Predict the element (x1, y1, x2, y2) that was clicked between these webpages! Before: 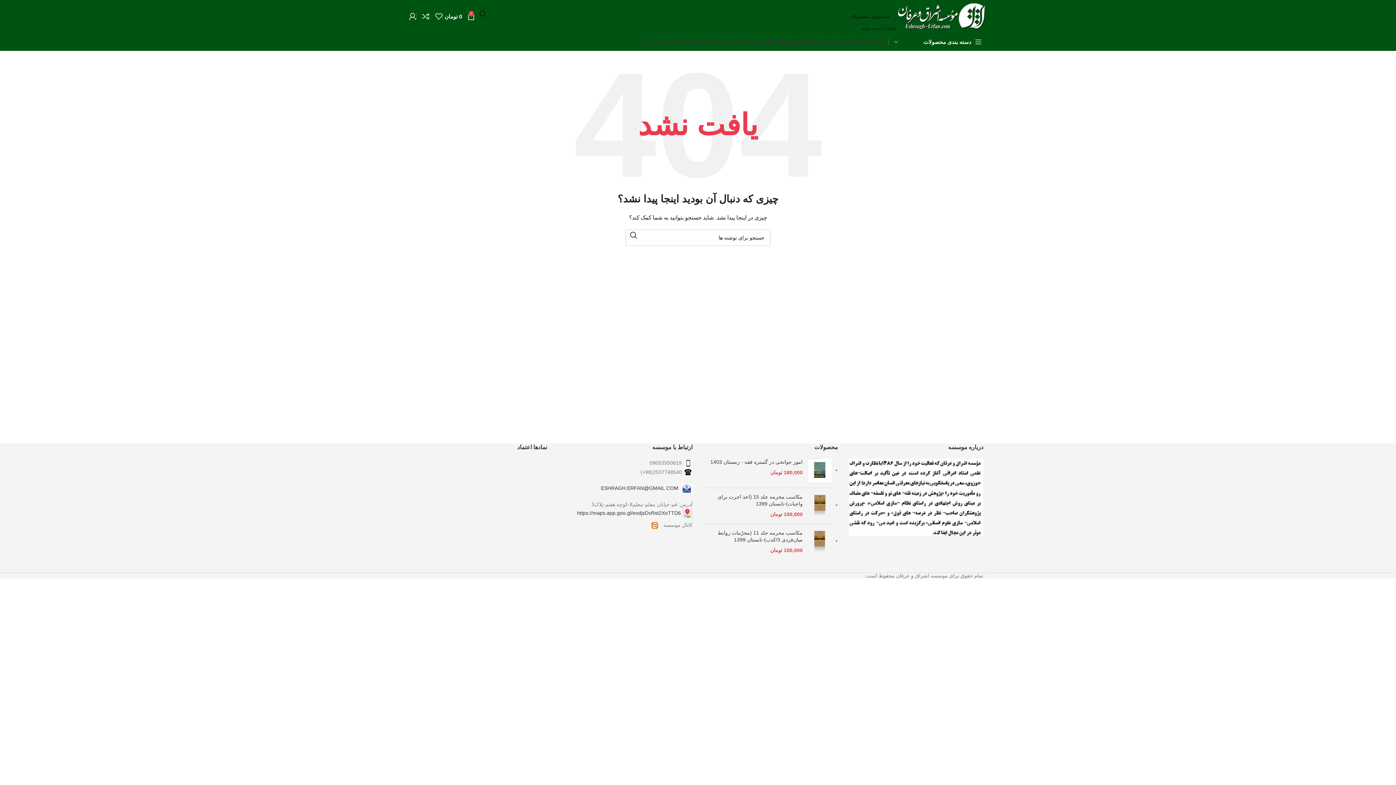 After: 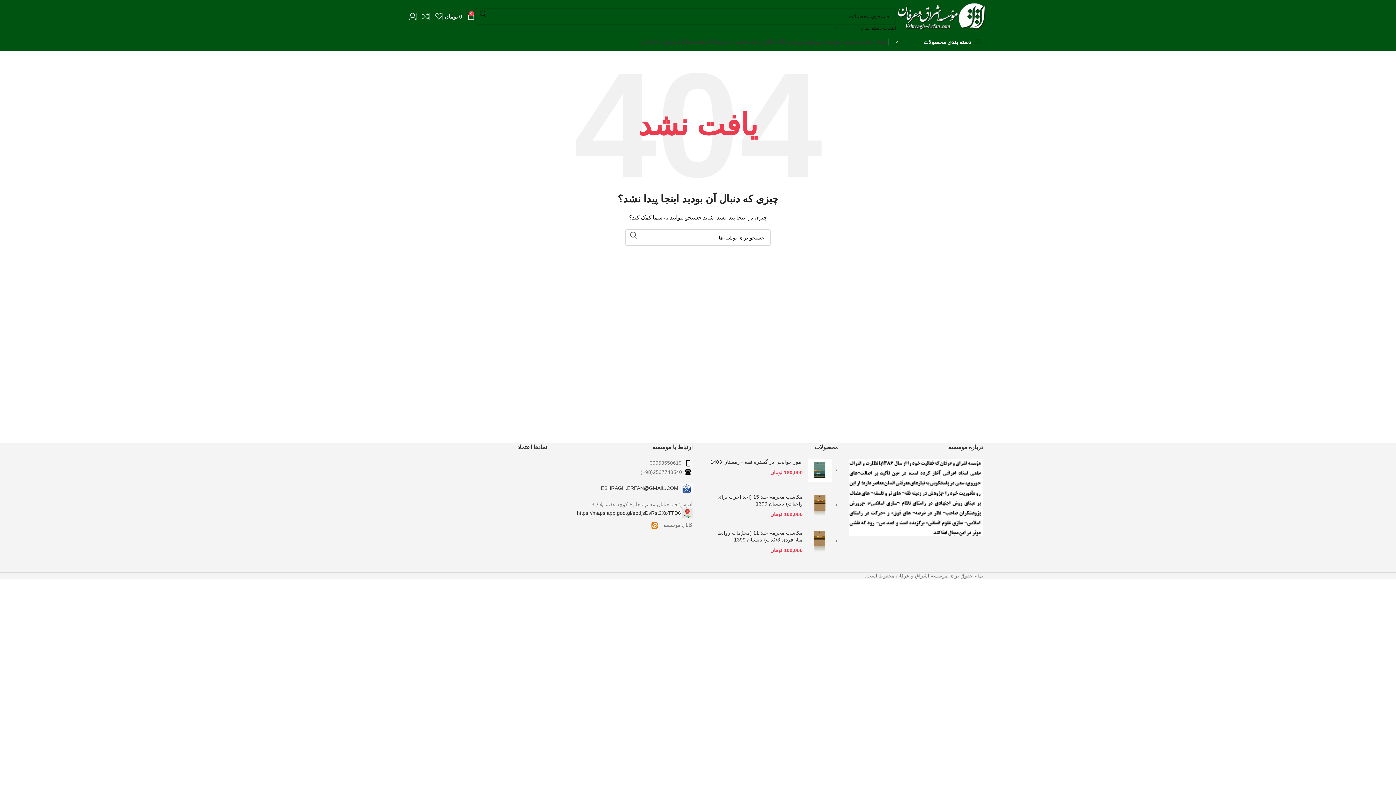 Action: bbox: (625, 229, 642, 241) label: جستجو 